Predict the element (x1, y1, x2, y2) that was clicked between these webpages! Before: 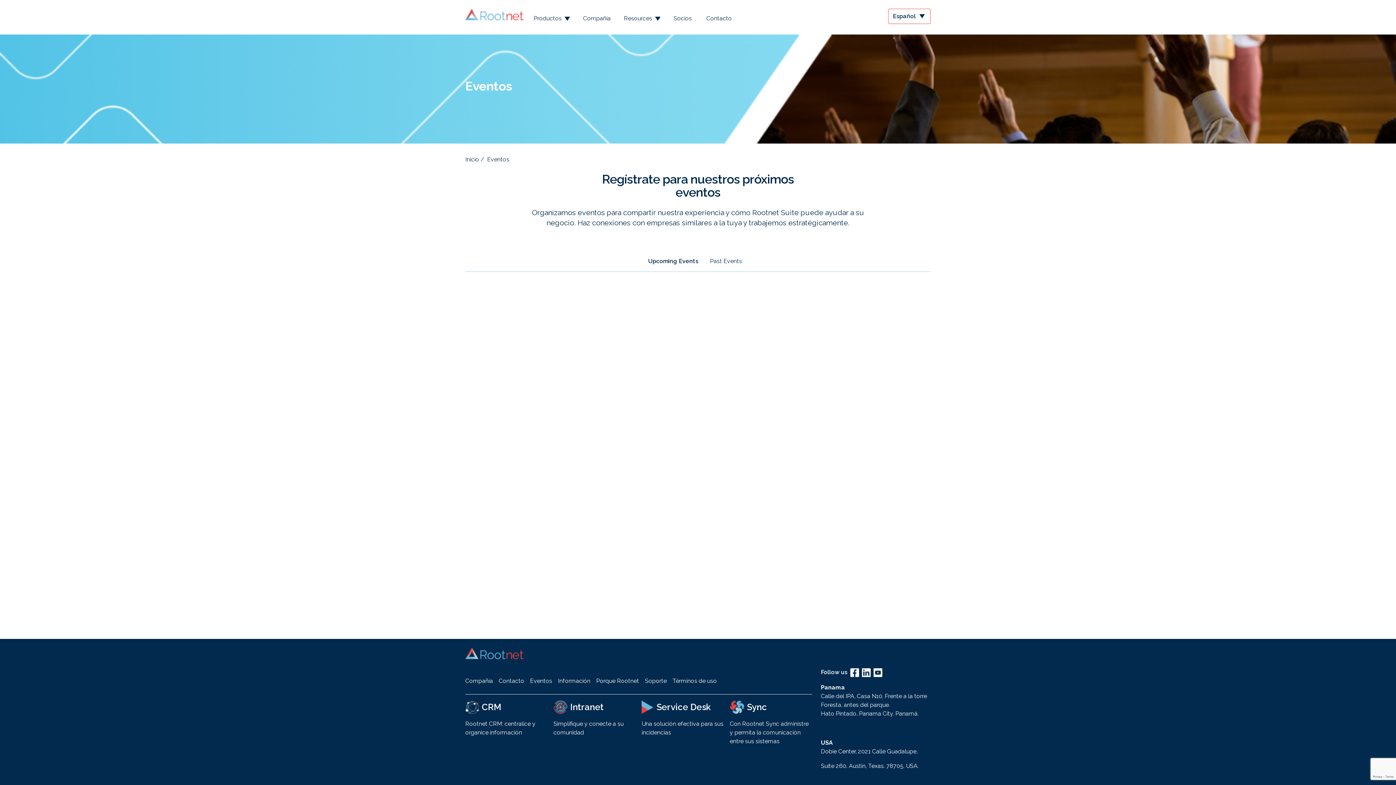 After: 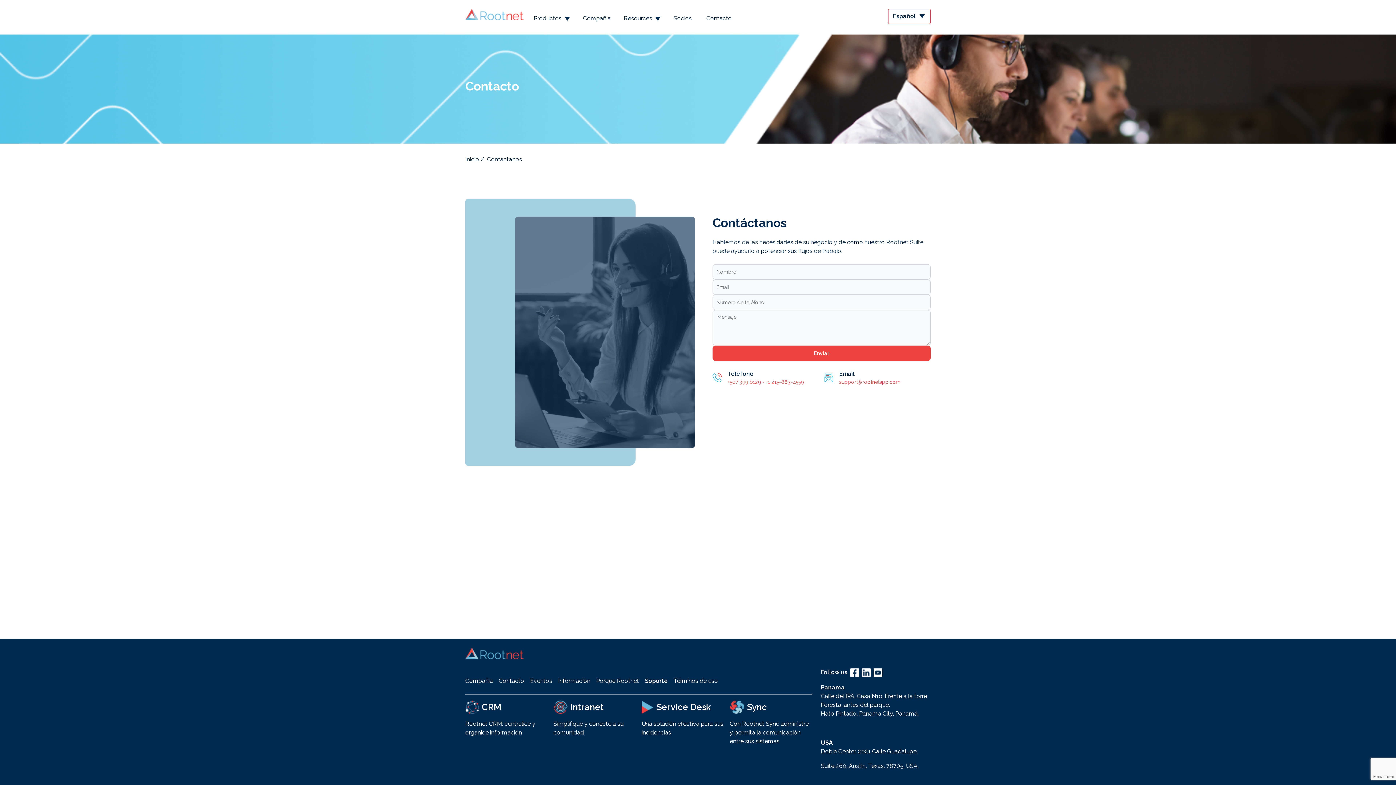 Action: bbox: (645, 674, 672, 688) label: Soporte